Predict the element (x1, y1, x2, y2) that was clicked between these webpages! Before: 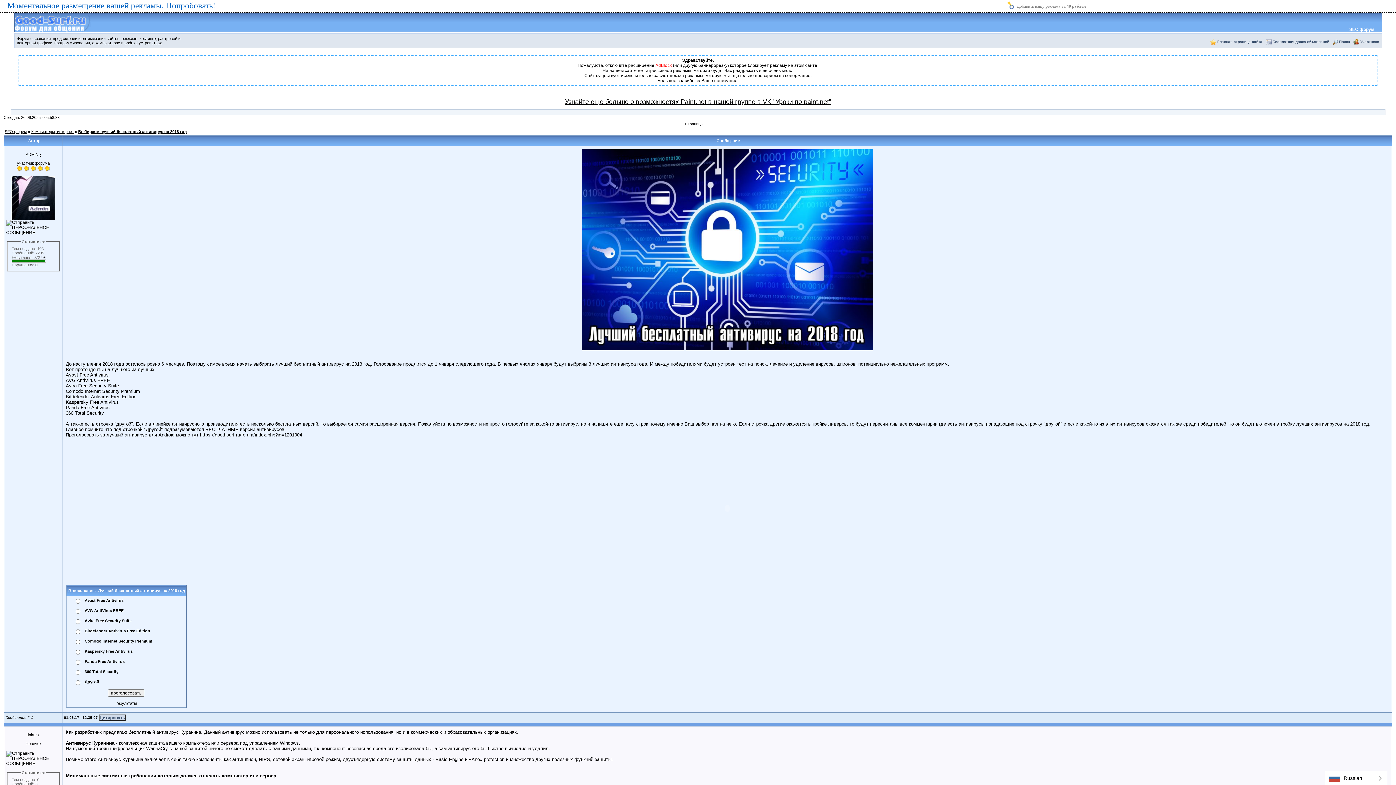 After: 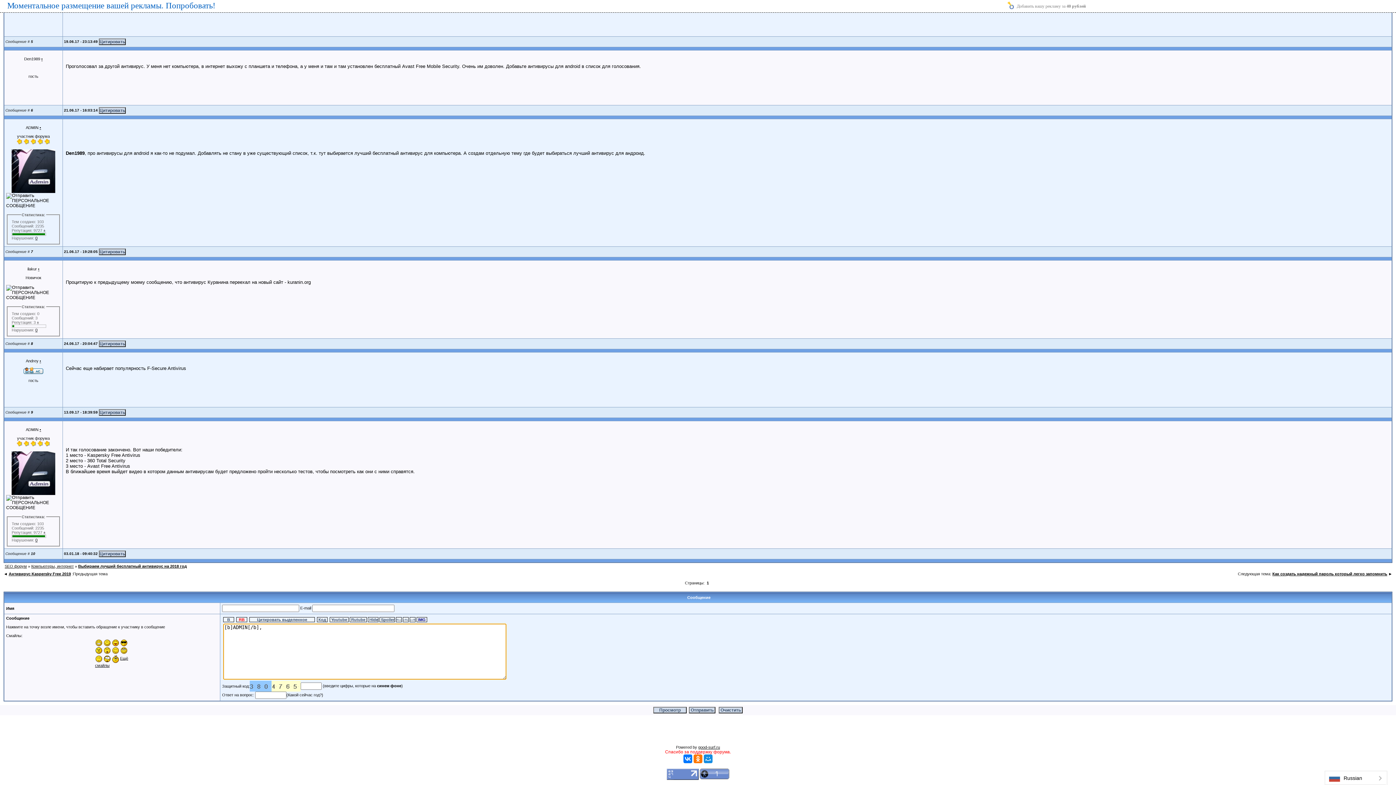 Action: bbox: (39, 152, 41, 156) label: •